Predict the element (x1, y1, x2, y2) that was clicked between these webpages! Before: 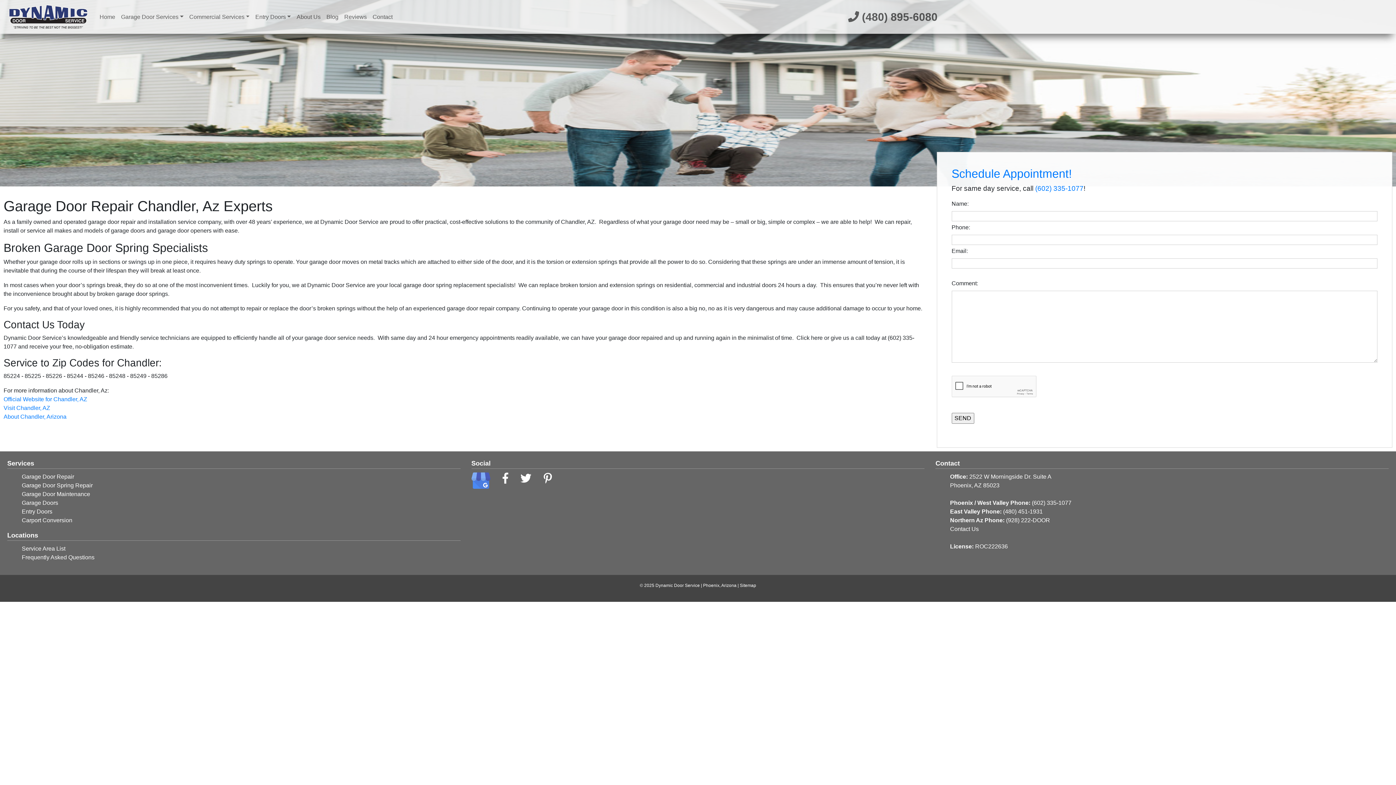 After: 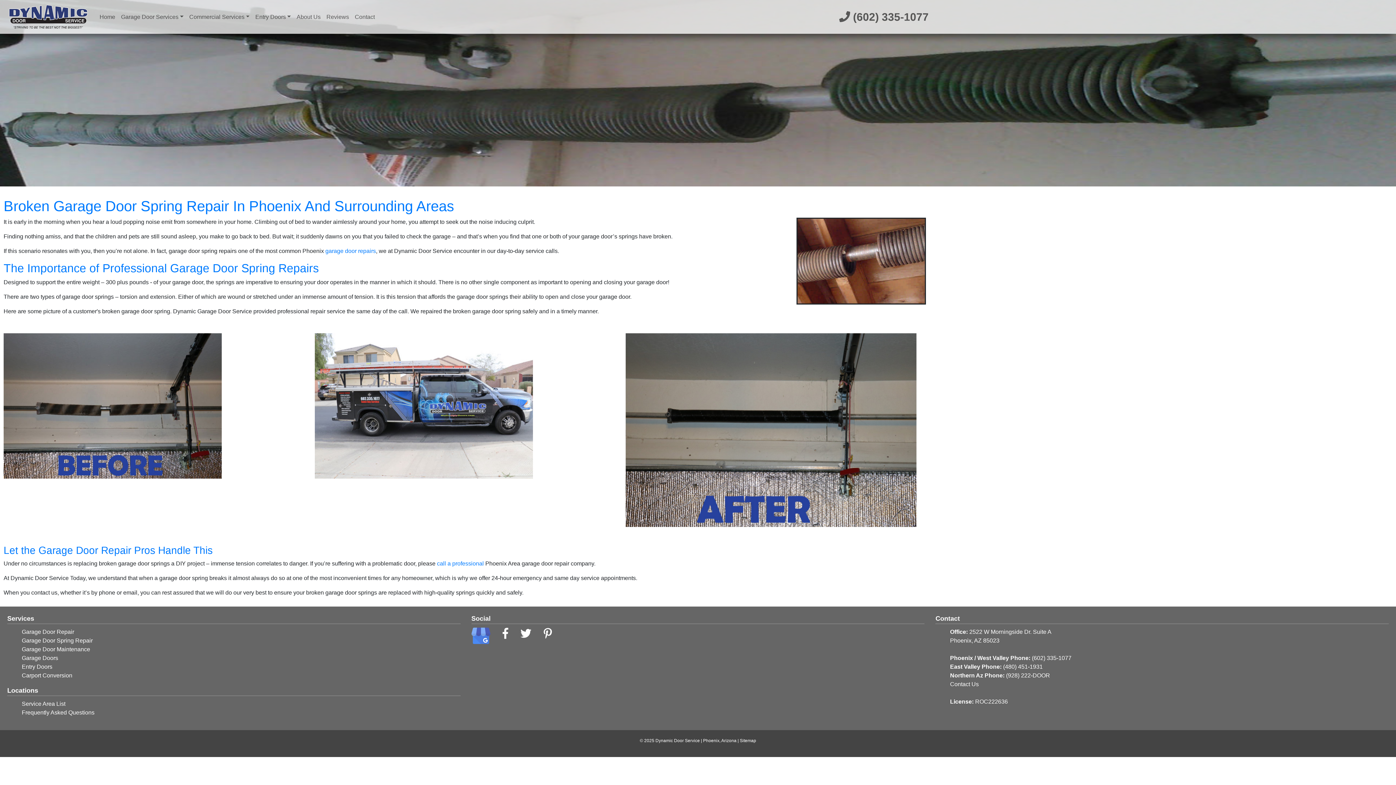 Action: label: Garage Door Spring Repair bbox: (21, 482, 92, 488)